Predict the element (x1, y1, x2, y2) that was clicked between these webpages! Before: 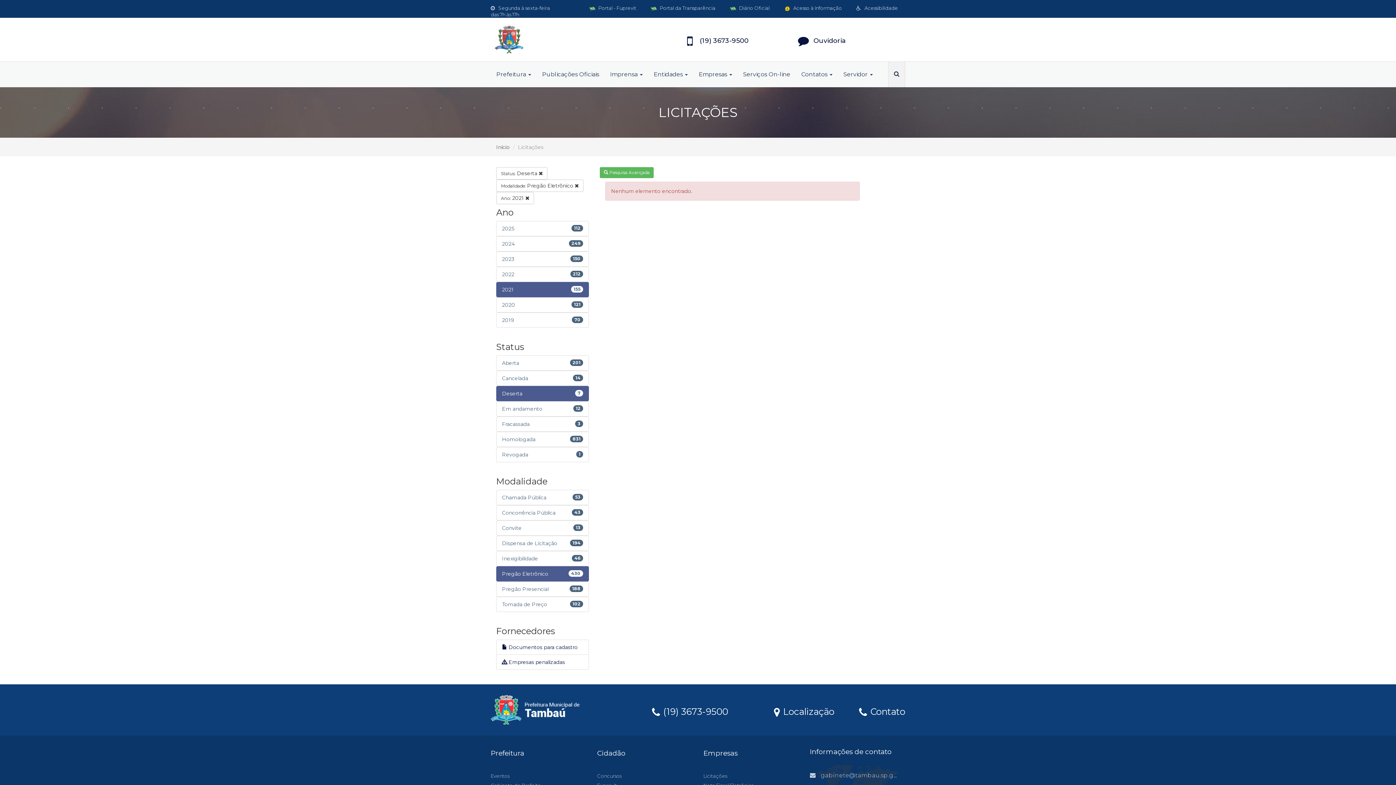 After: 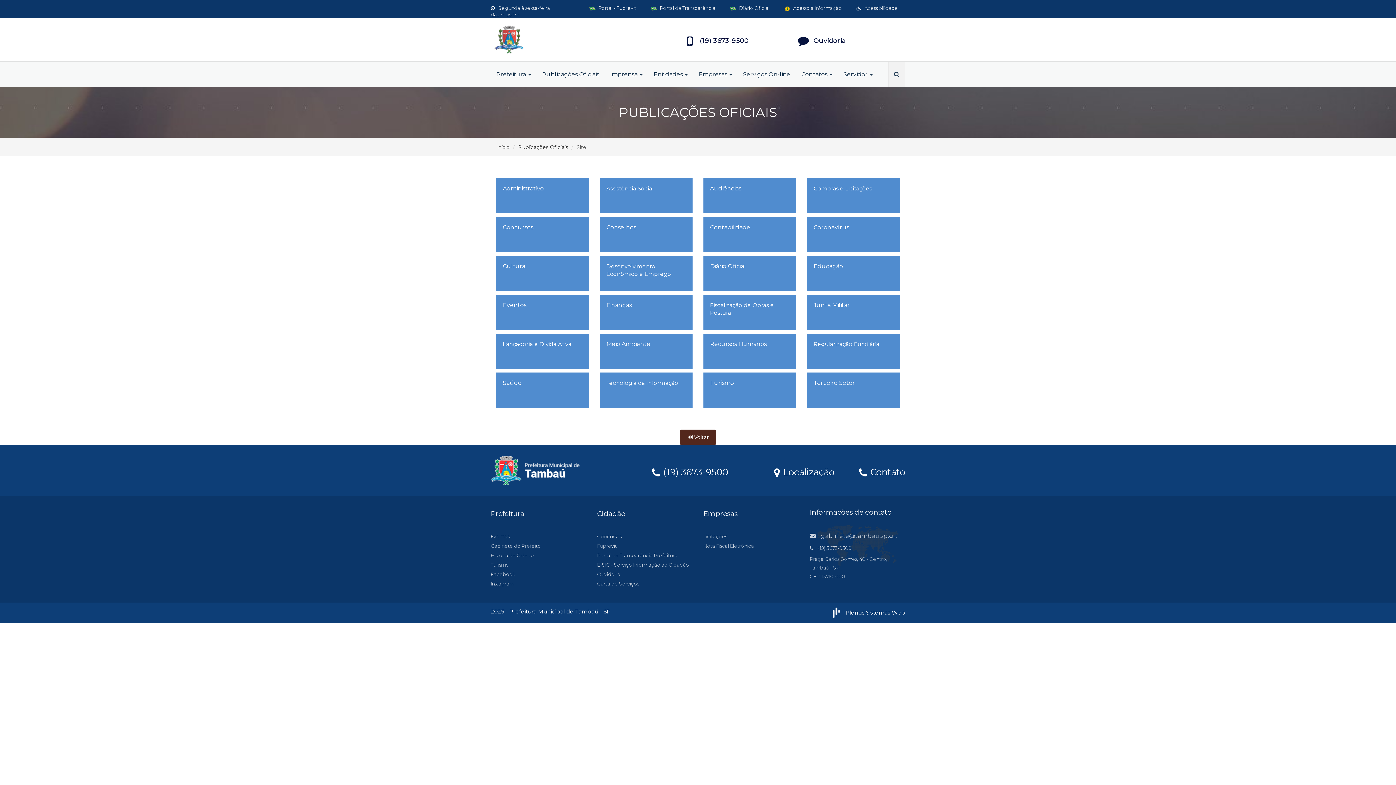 Action: bbox: (536, 61, 604, 87) label: Publicações Oficiais